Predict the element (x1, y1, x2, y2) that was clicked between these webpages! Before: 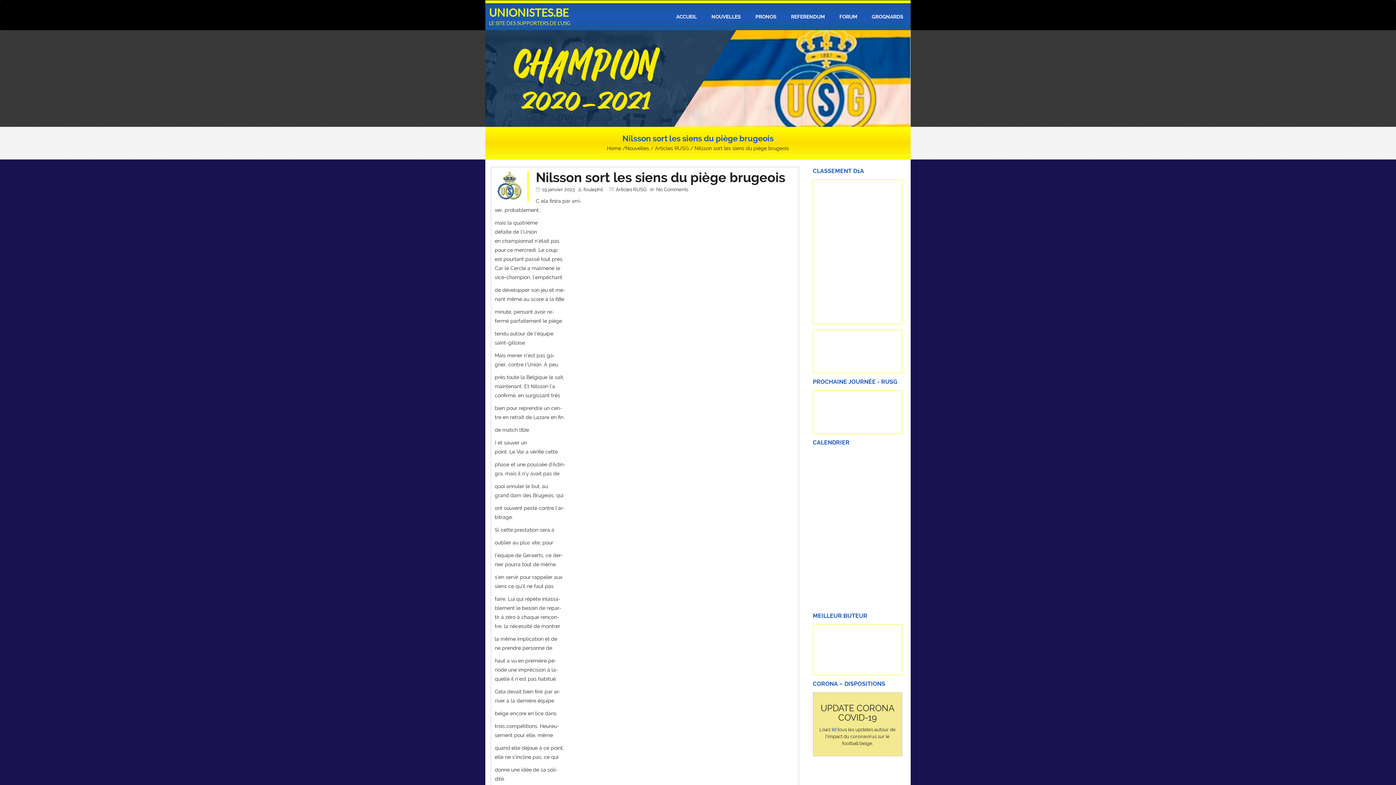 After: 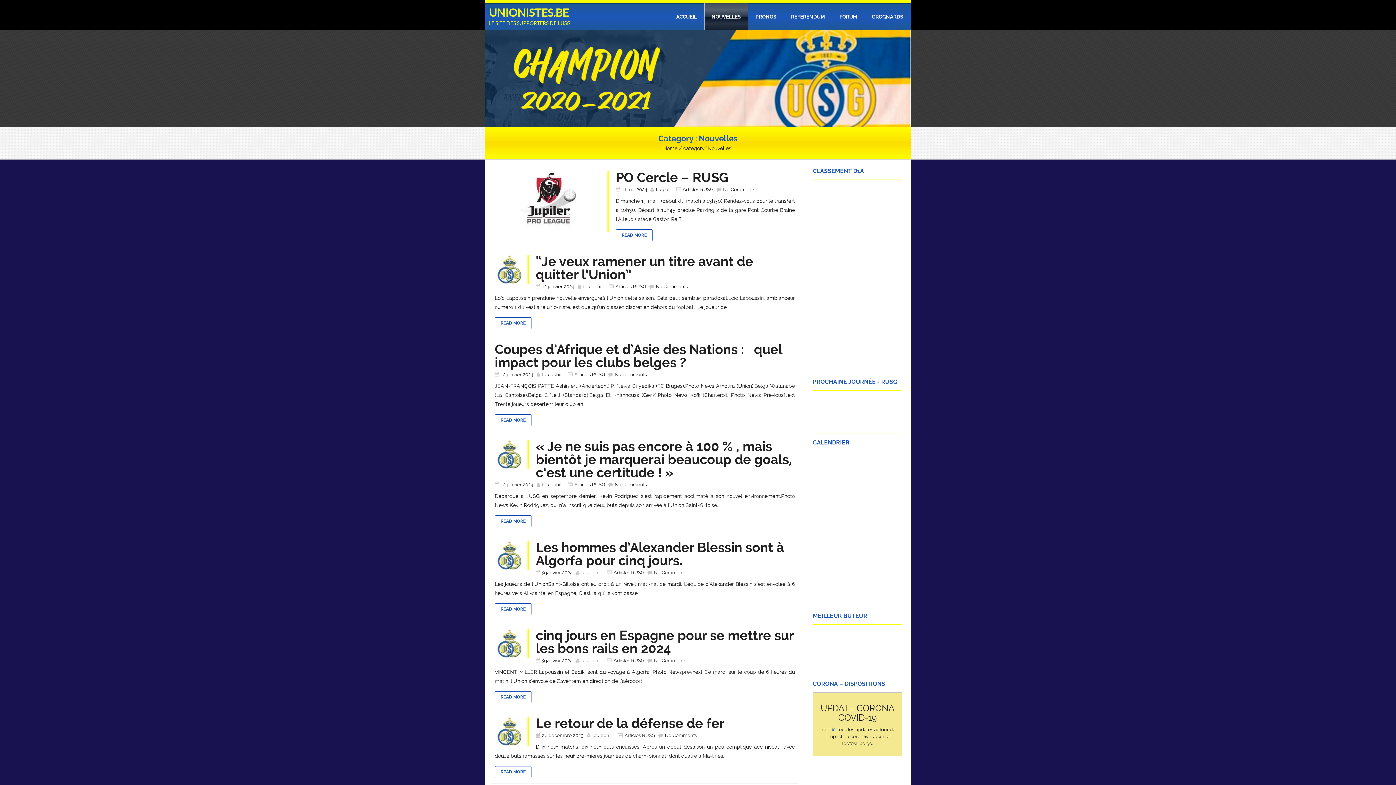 Action: bbox: (625, 145, 649, 151) label: Nouvelles